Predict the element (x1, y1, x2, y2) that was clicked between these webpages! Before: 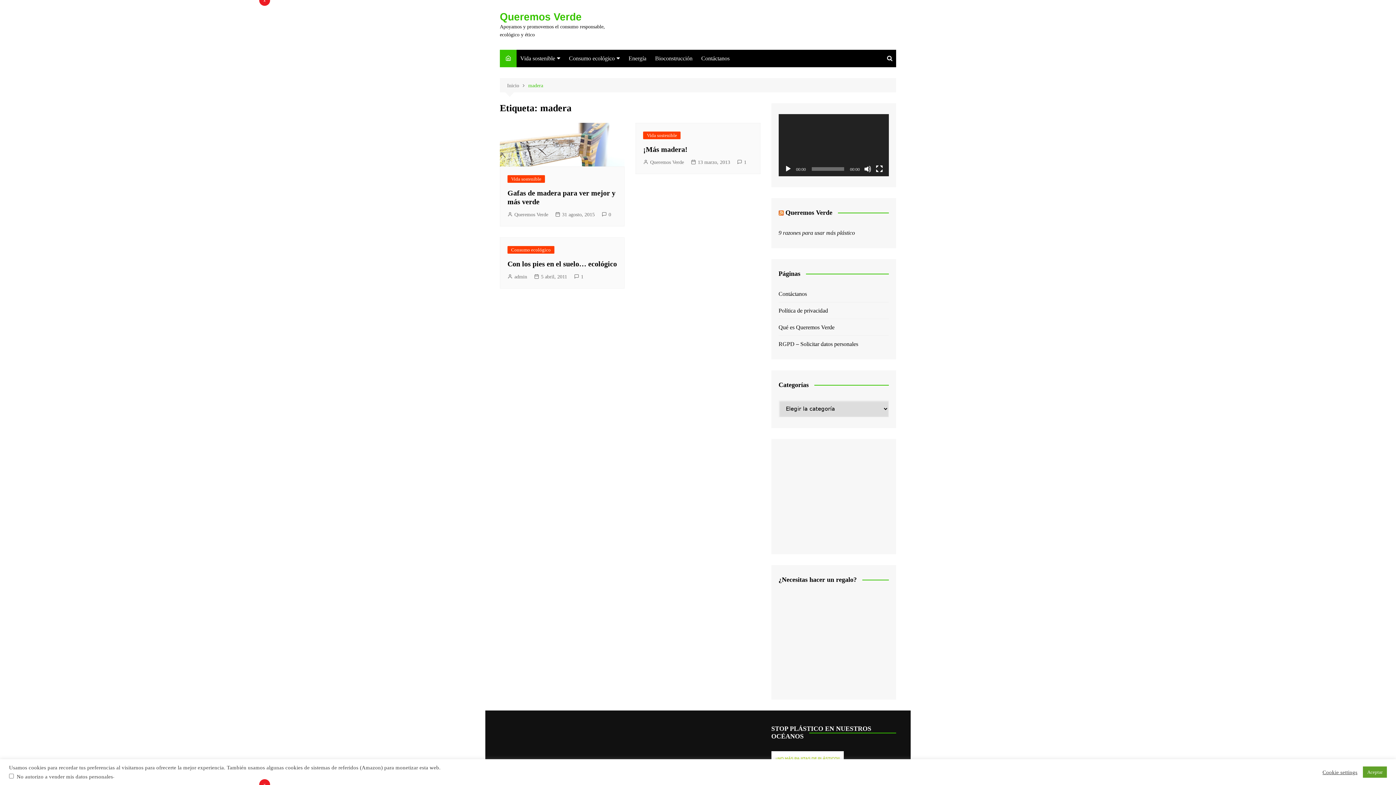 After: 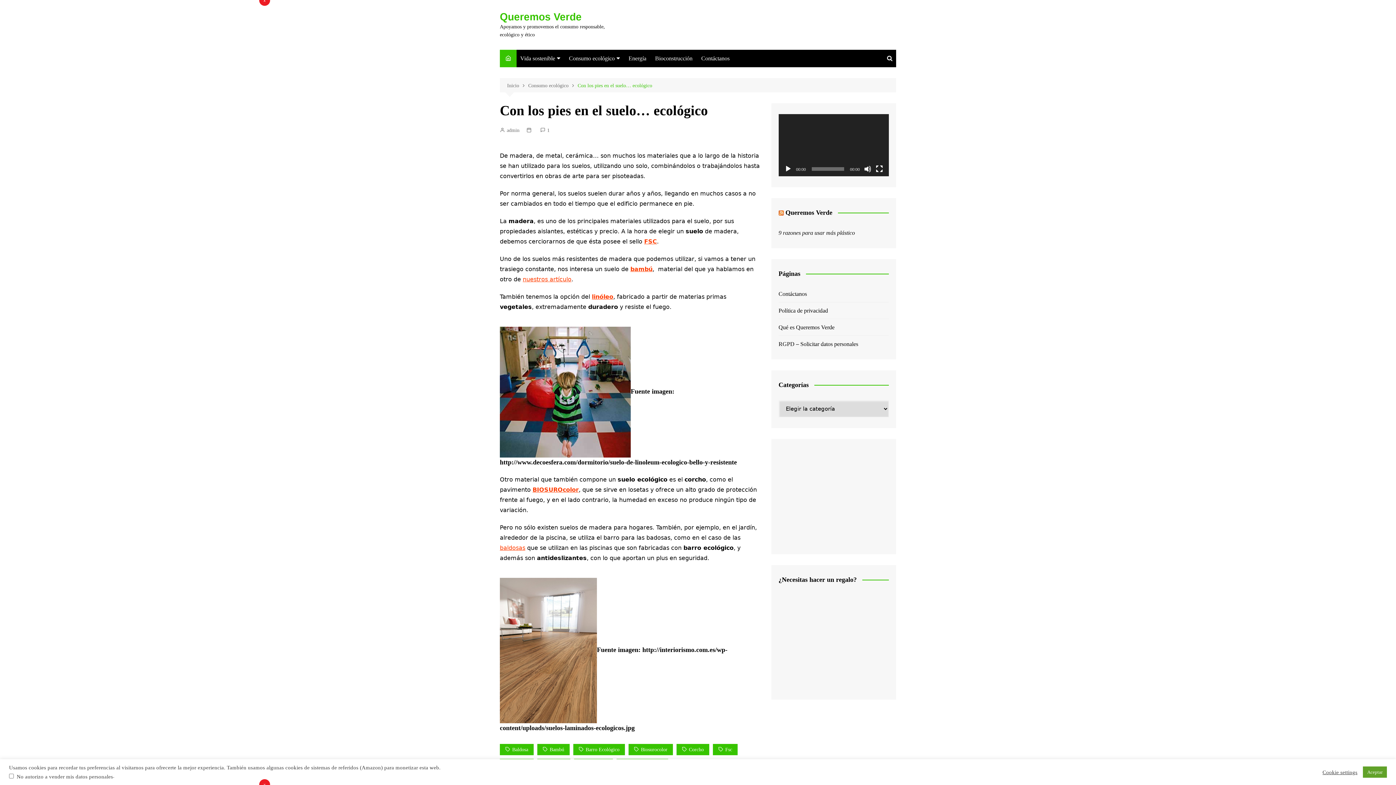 Action: bbox: (534, 272, 567, 281) label: 5 abril, 2011